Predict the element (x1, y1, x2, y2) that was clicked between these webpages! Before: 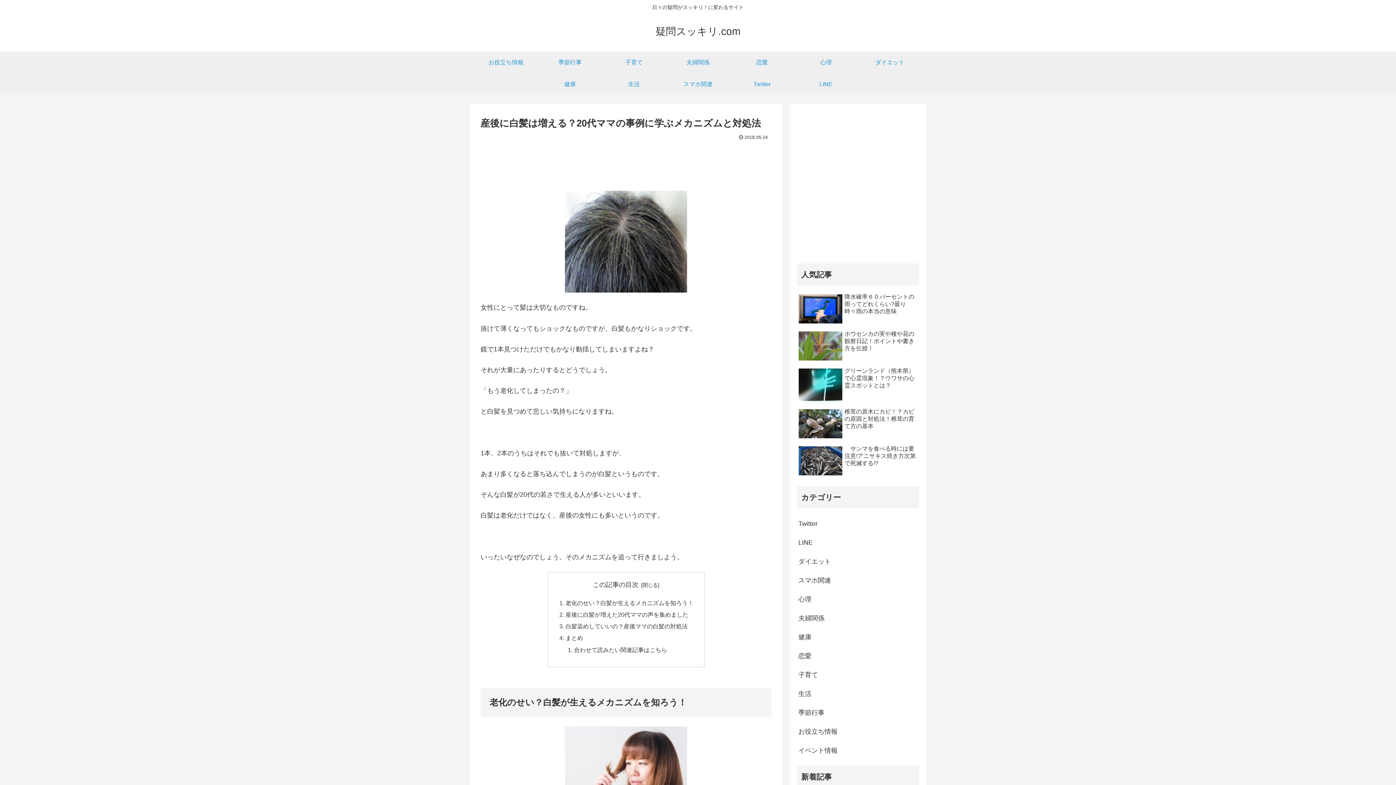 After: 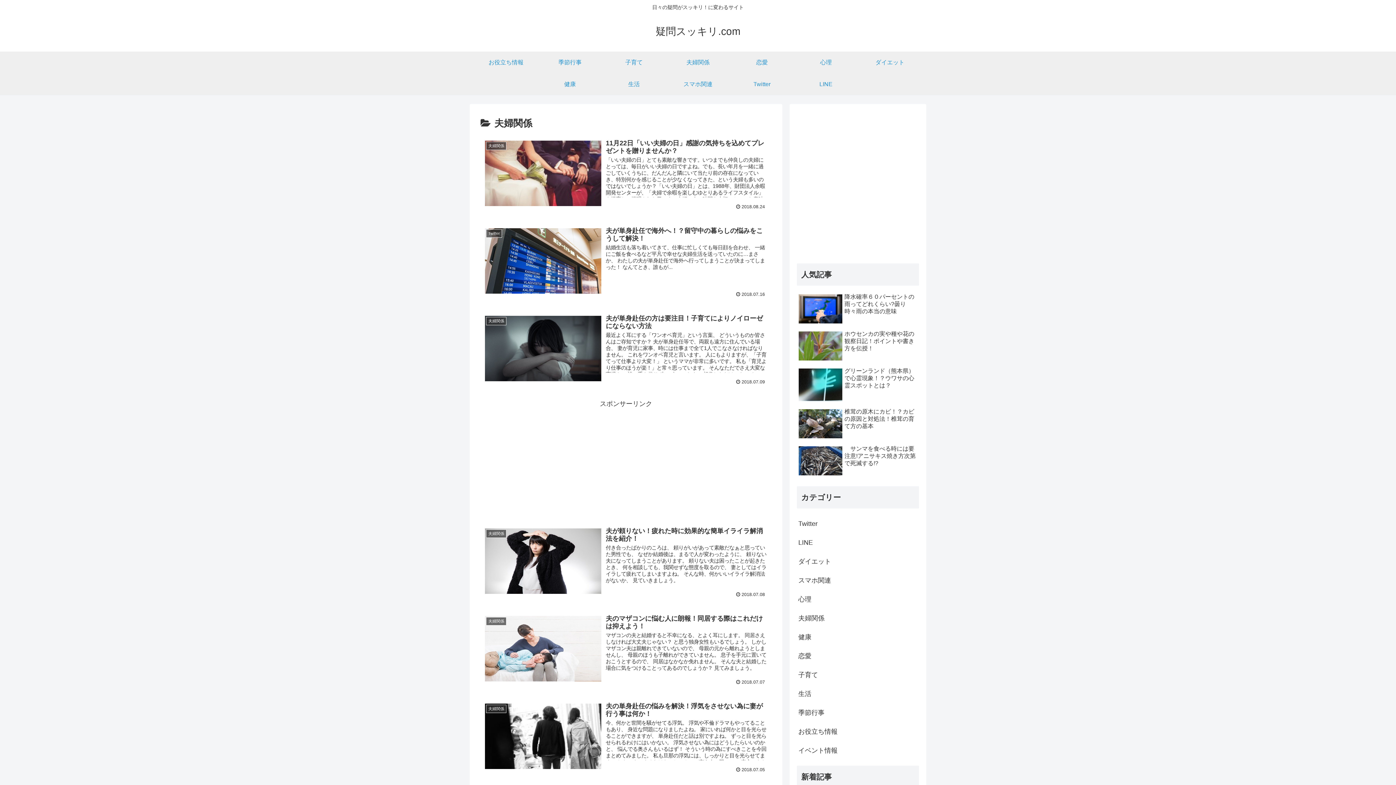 Action: label: 夫婦関係 bbox: (797, 608, 919, 627)